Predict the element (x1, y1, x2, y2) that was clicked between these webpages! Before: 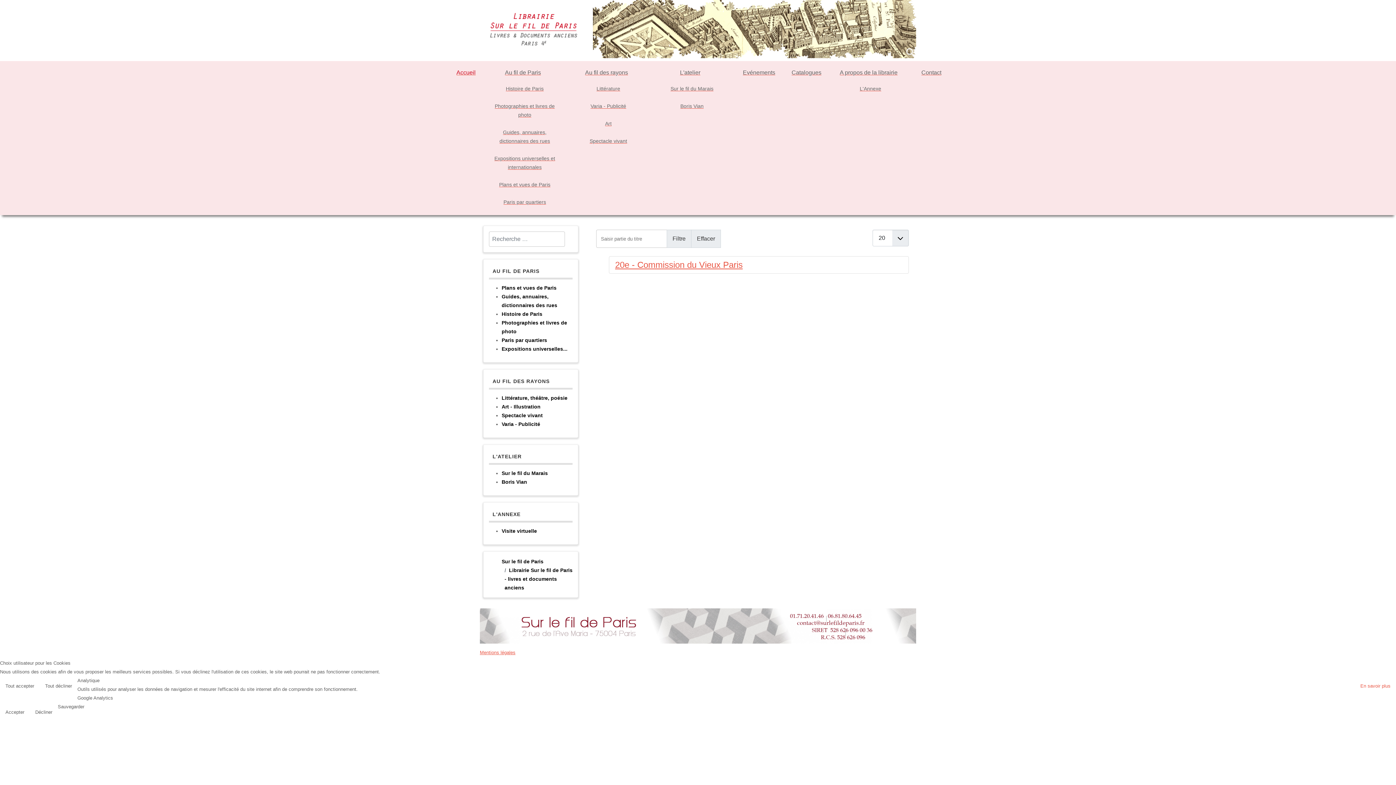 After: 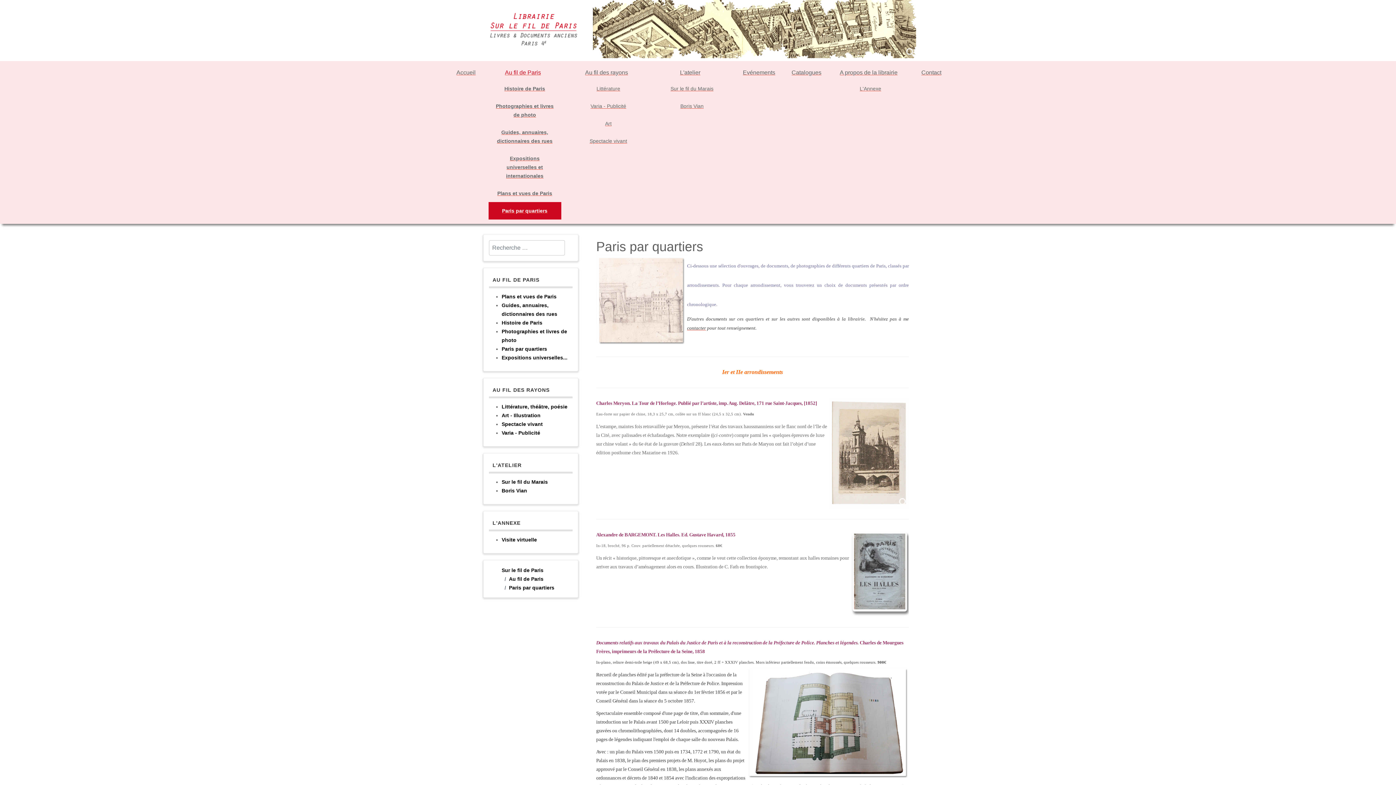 Action: label: Paris par quartiers bbox: (501, 337, 547, 343)